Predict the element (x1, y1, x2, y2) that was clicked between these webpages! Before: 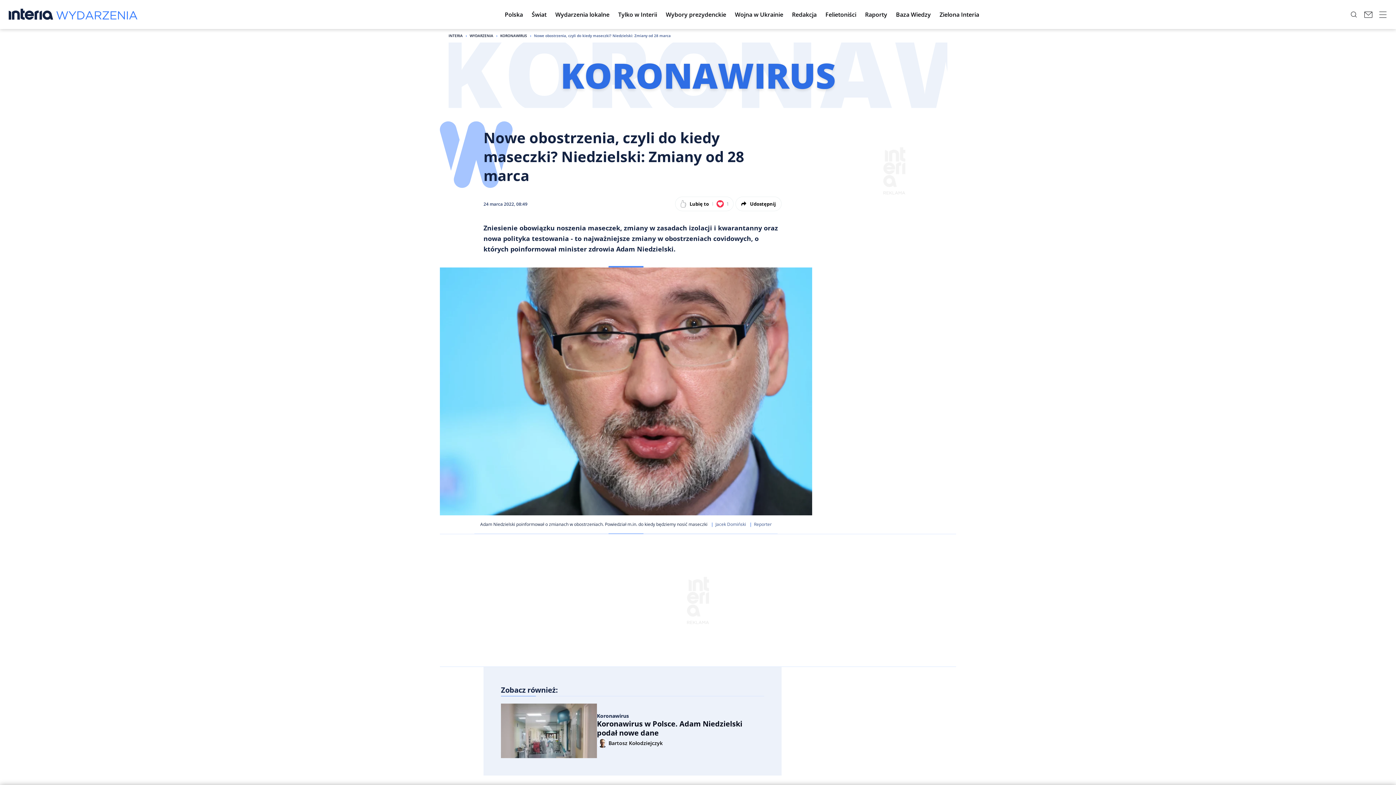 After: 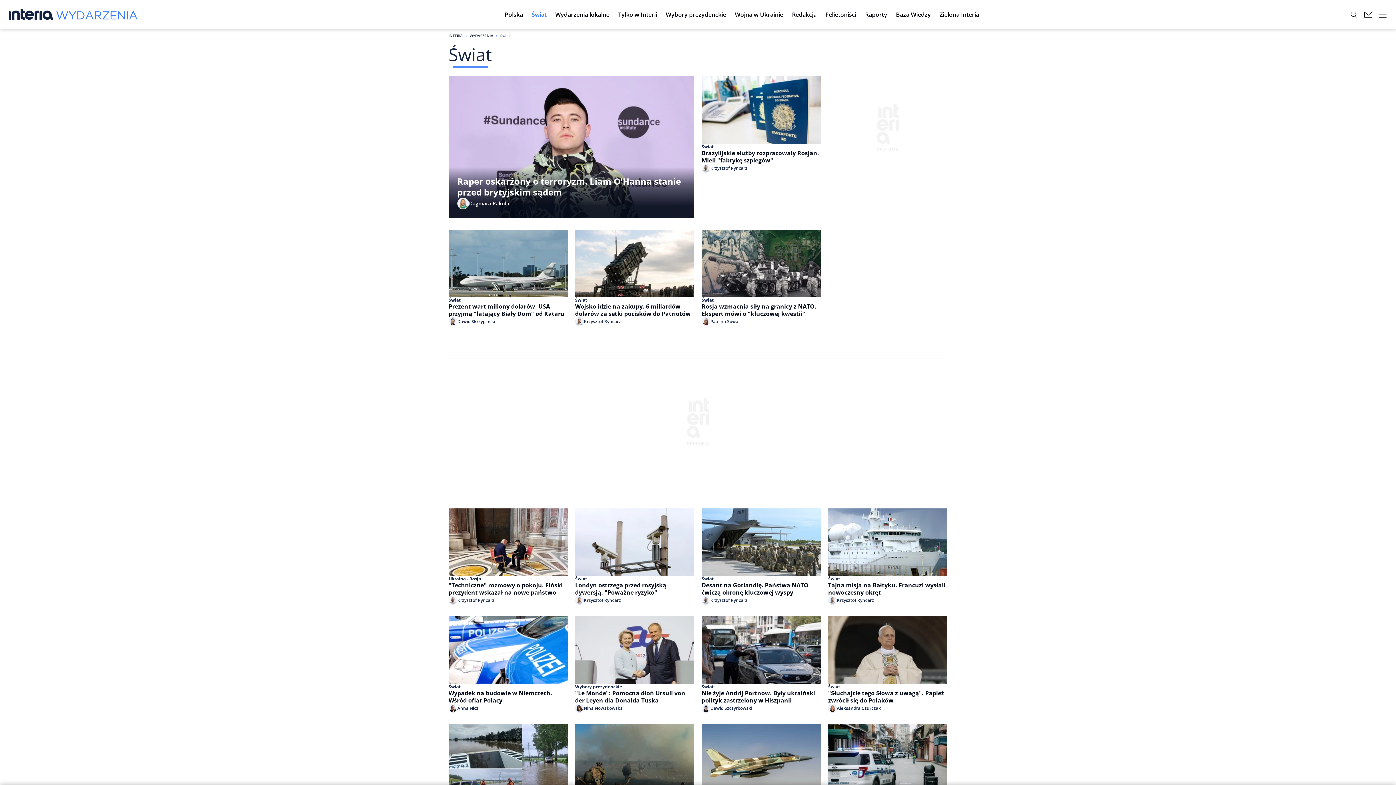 Action: label: Świat bbox: (527, 4, 551, 24)